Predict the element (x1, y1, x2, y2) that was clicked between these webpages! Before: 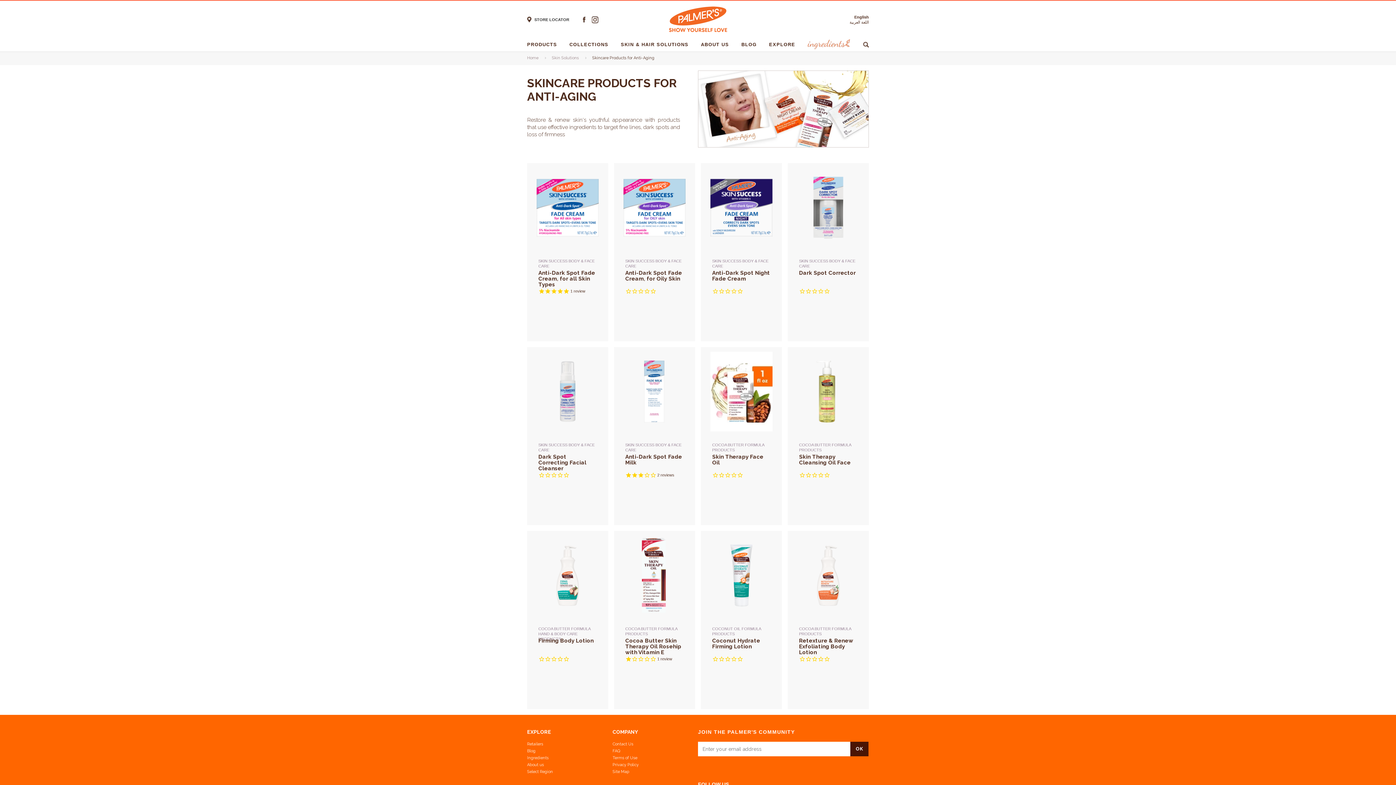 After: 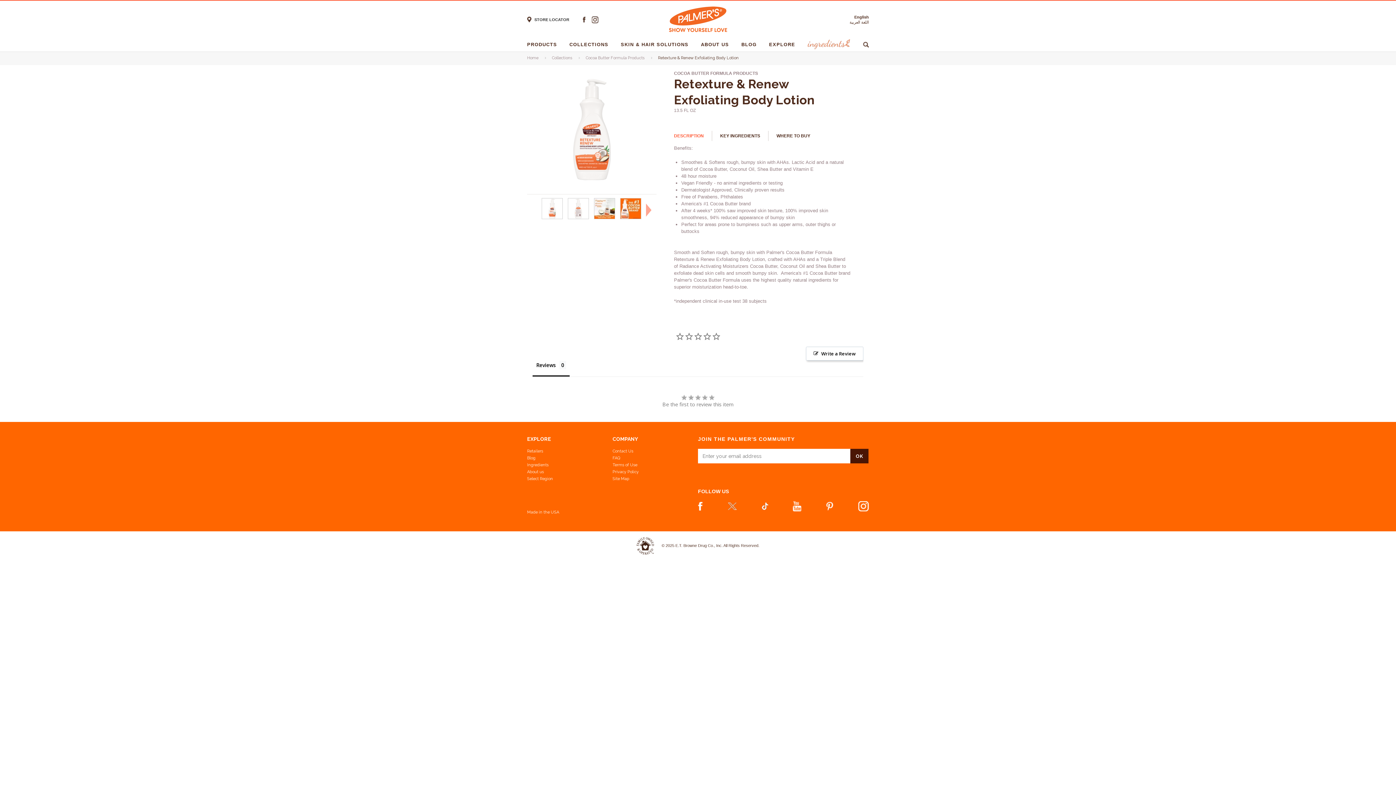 Action: label: Cocoa Butter Formula Products -> Retexture & Renew Exfoliating Body Lotion bbox: (799, 626, 857, 638)